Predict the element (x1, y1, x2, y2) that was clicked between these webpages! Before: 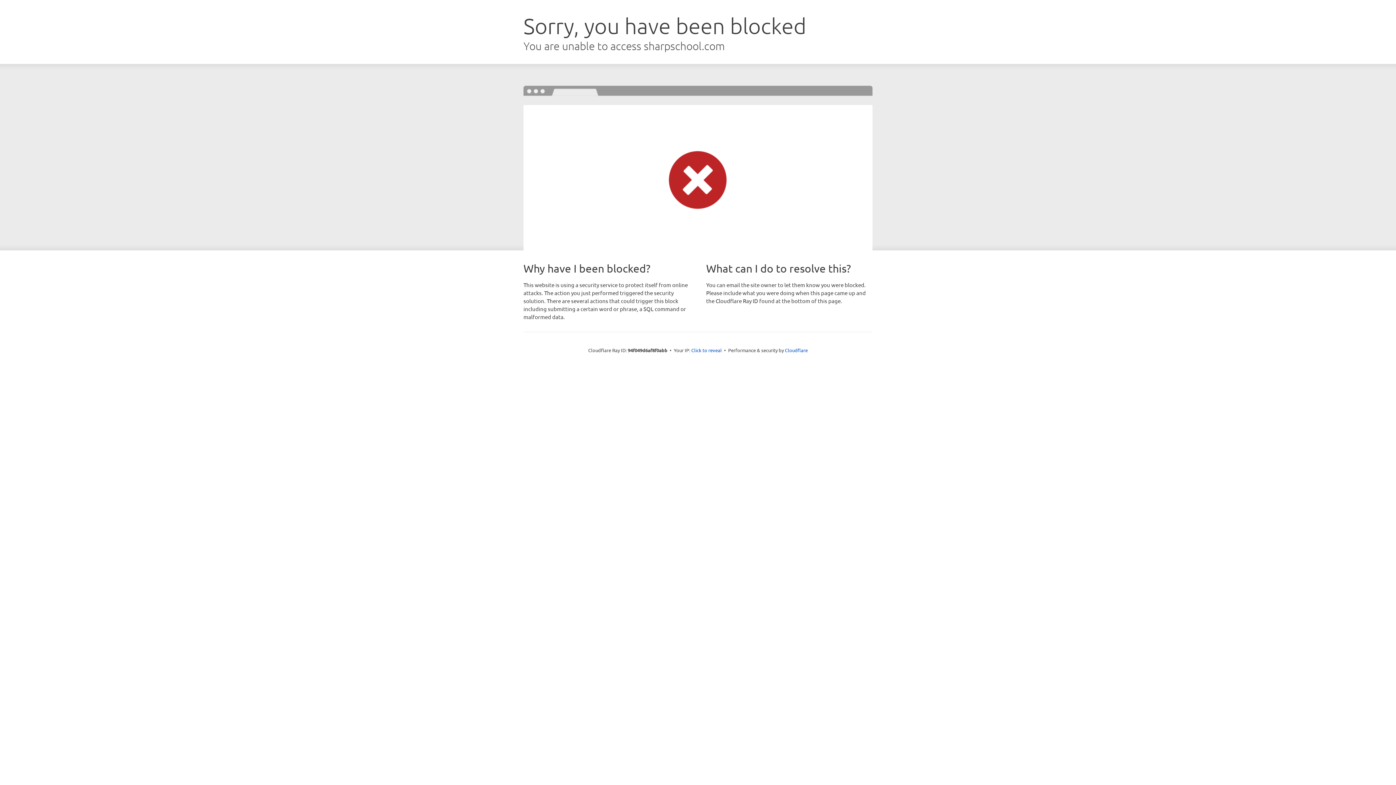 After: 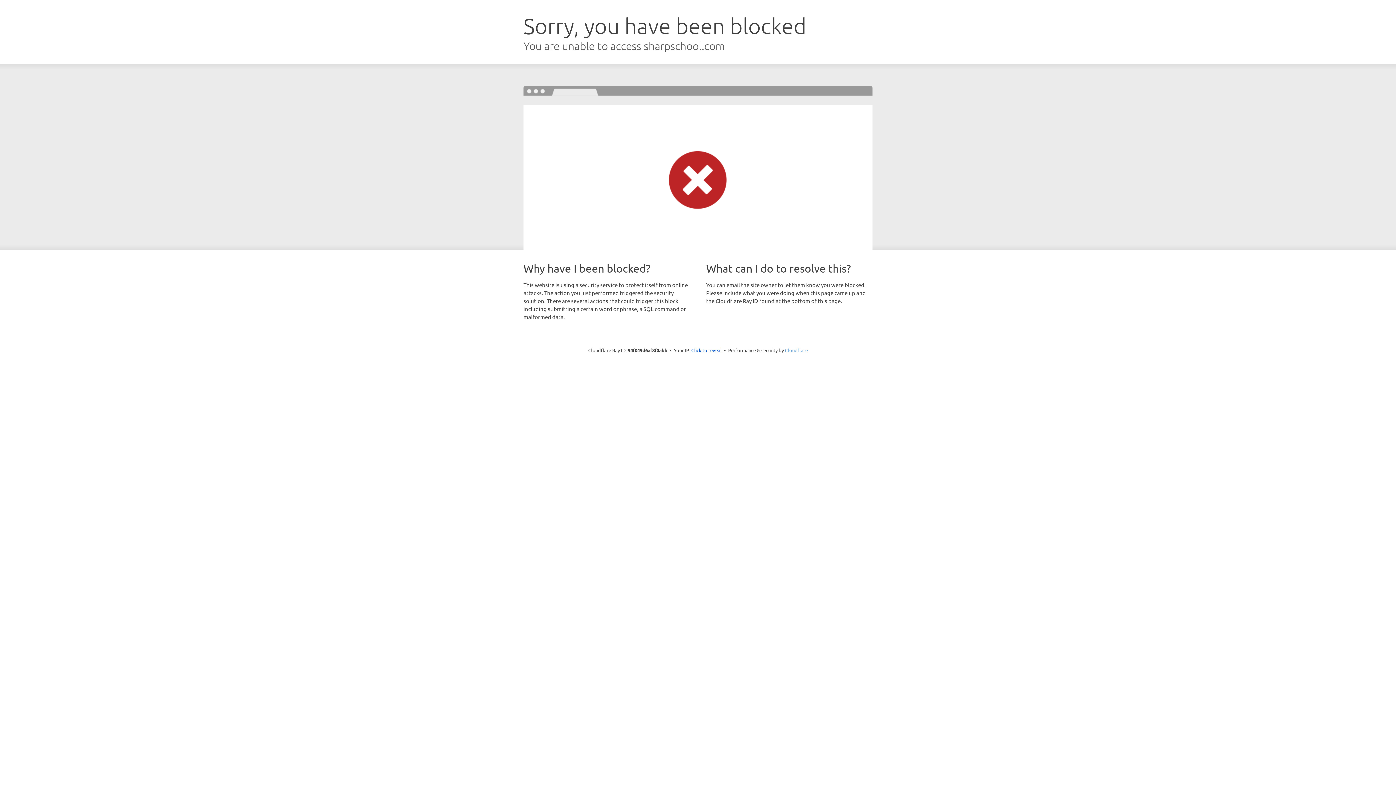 Action: bbox: (785, 347, 808, 353) label: Cloudflare